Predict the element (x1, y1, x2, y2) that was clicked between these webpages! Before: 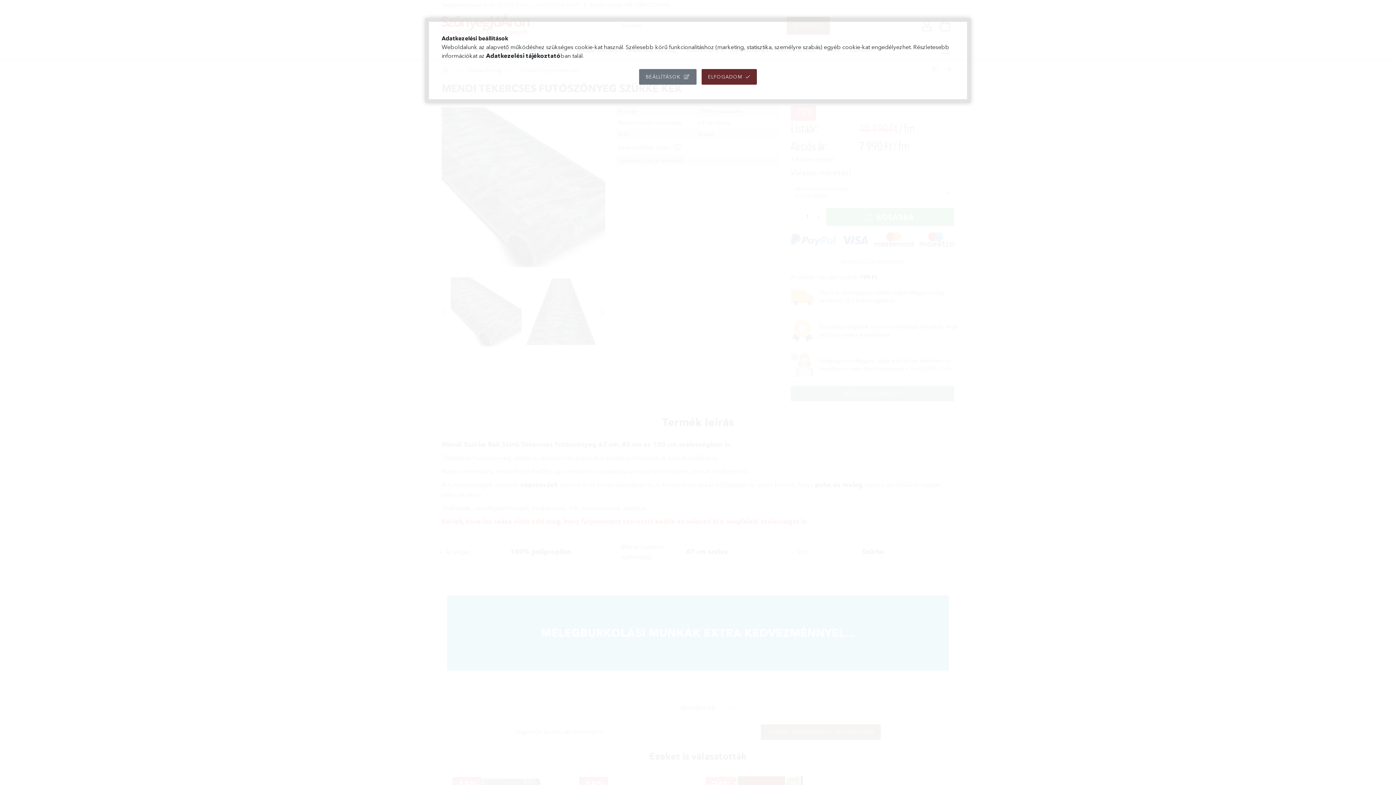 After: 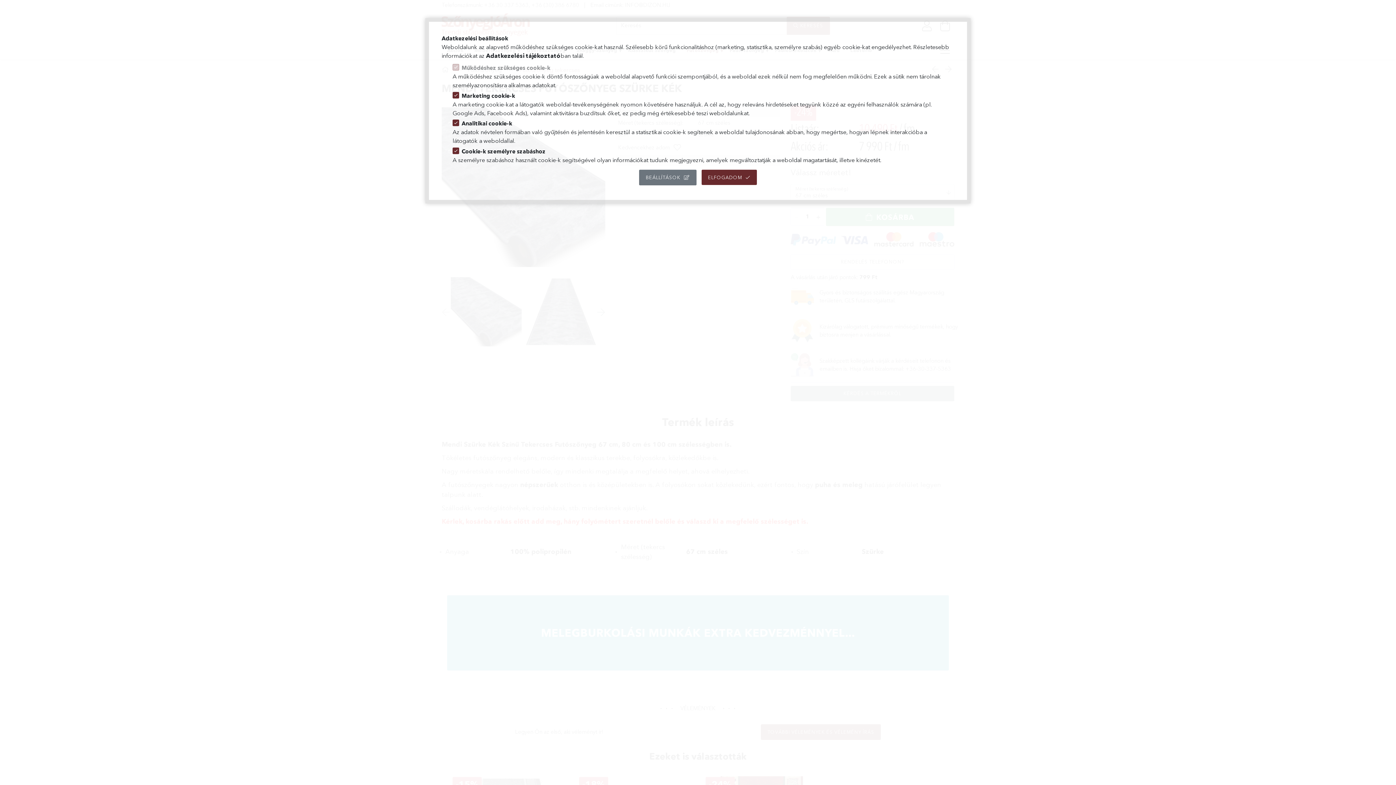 Action: label: BEÁLLÍTÁSOK bbox: (639, 69, 696, 84)